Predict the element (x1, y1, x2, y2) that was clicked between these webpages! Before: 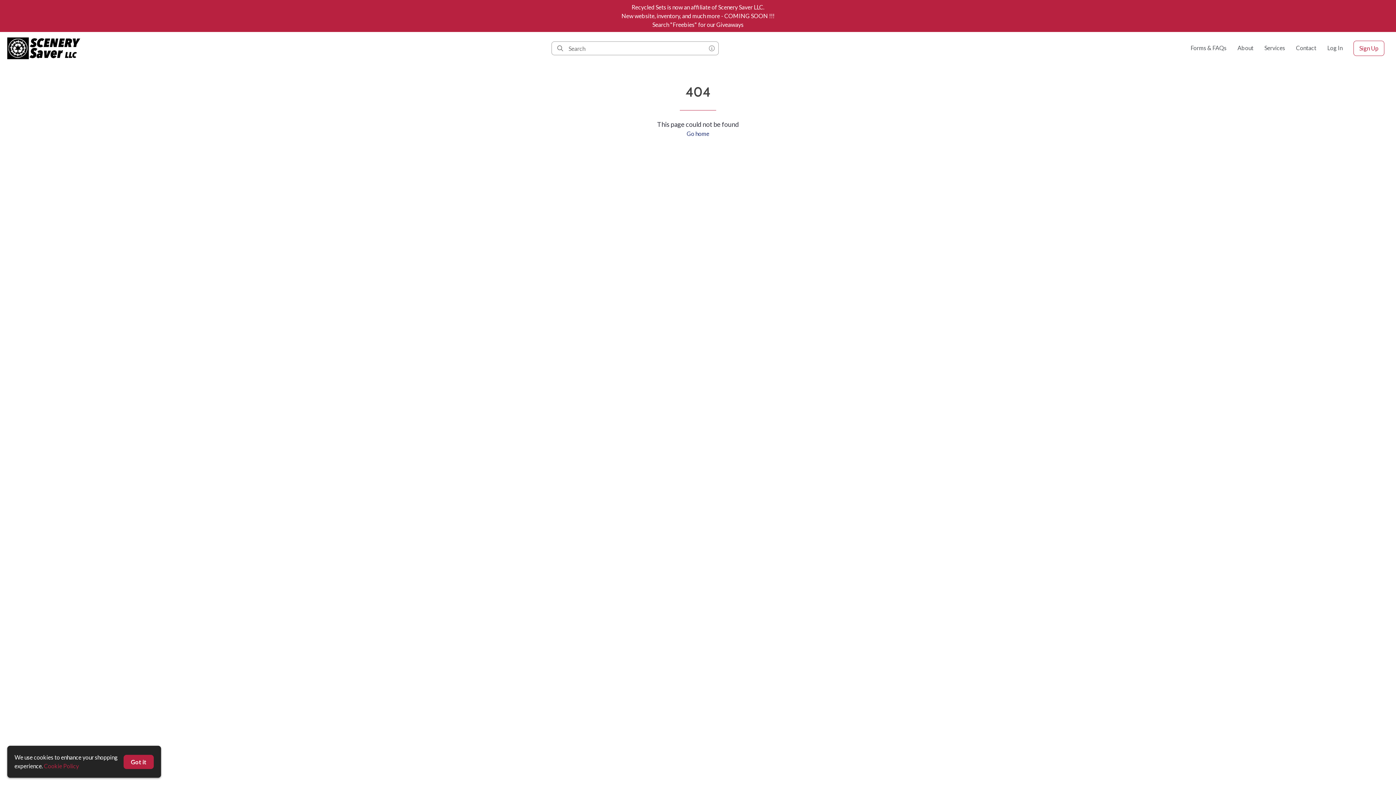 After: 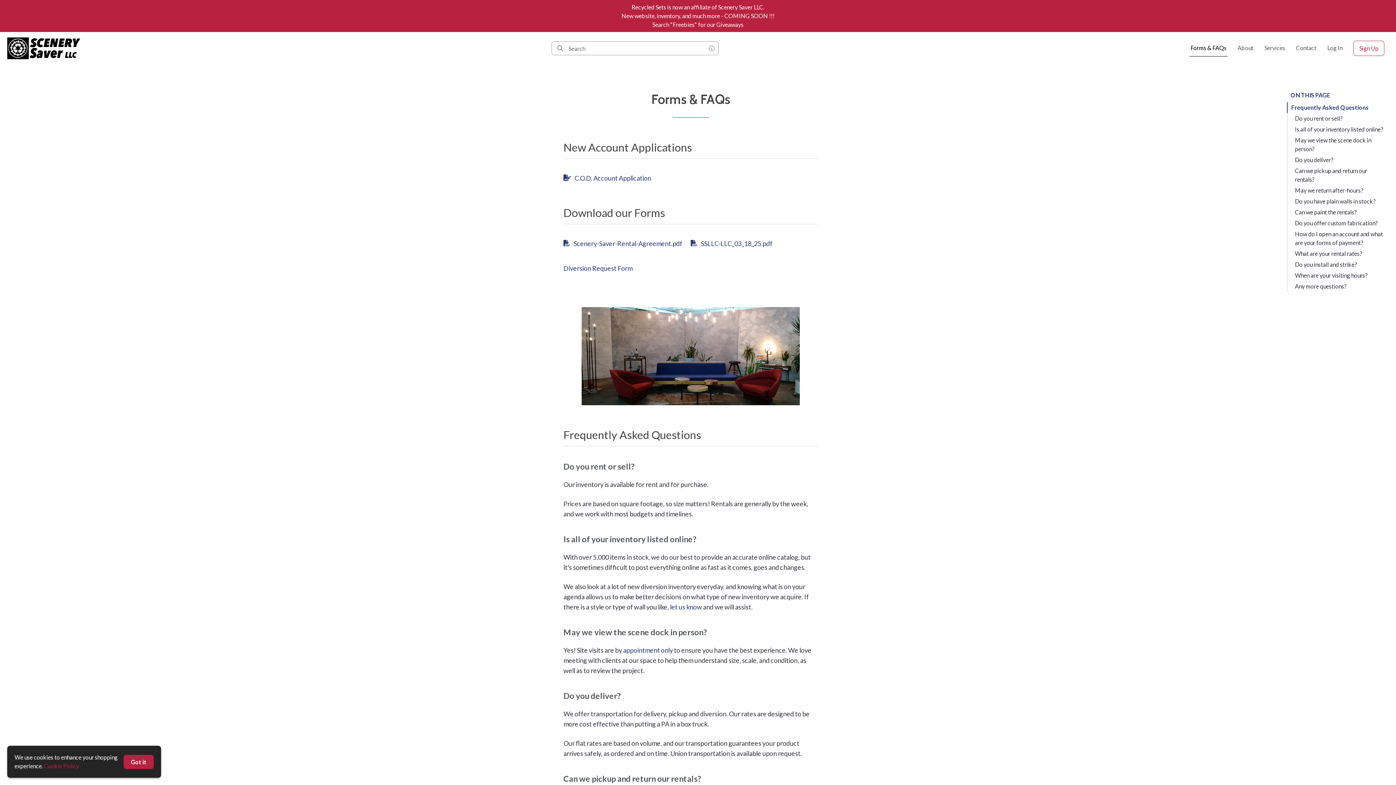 Action: bbox: (1189, 40, 1228, 56) label: Forms & FAQs